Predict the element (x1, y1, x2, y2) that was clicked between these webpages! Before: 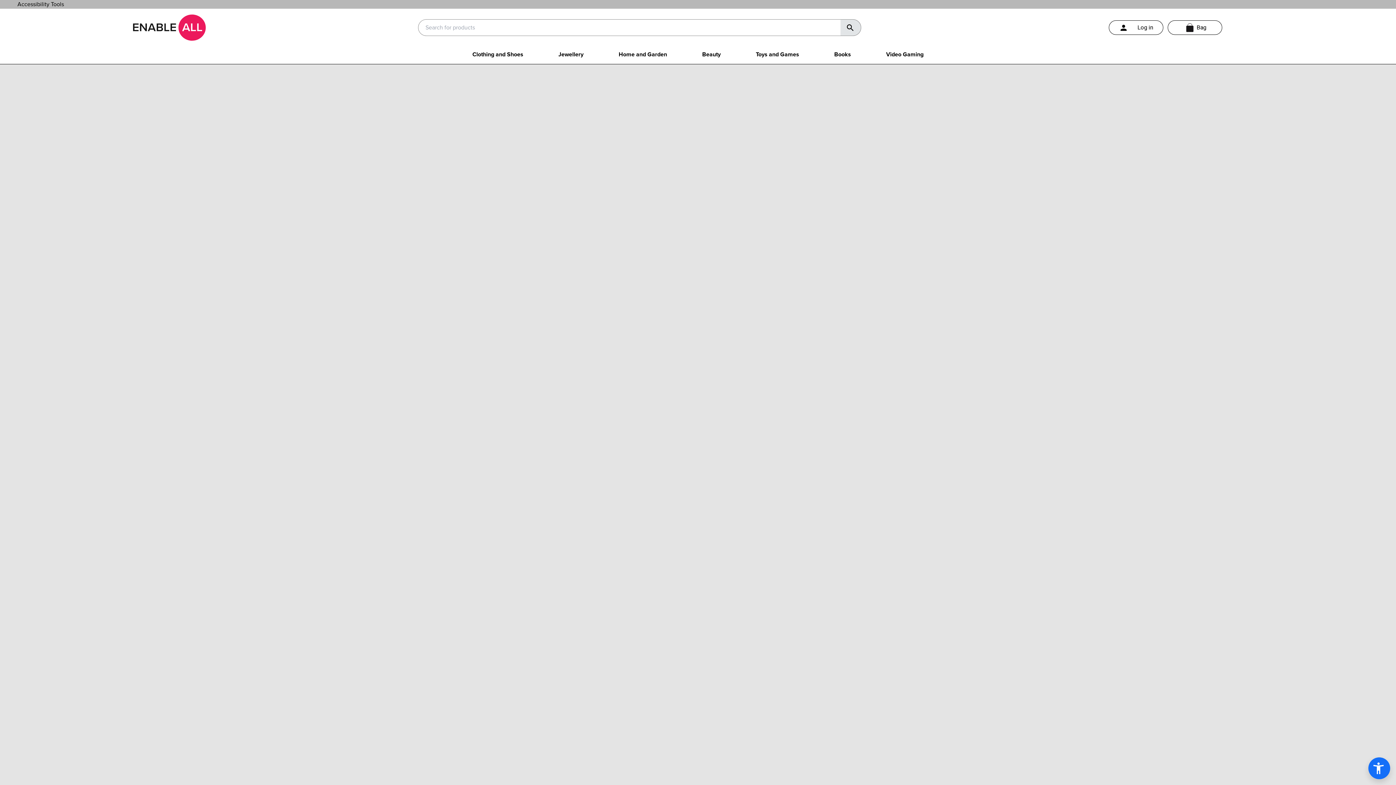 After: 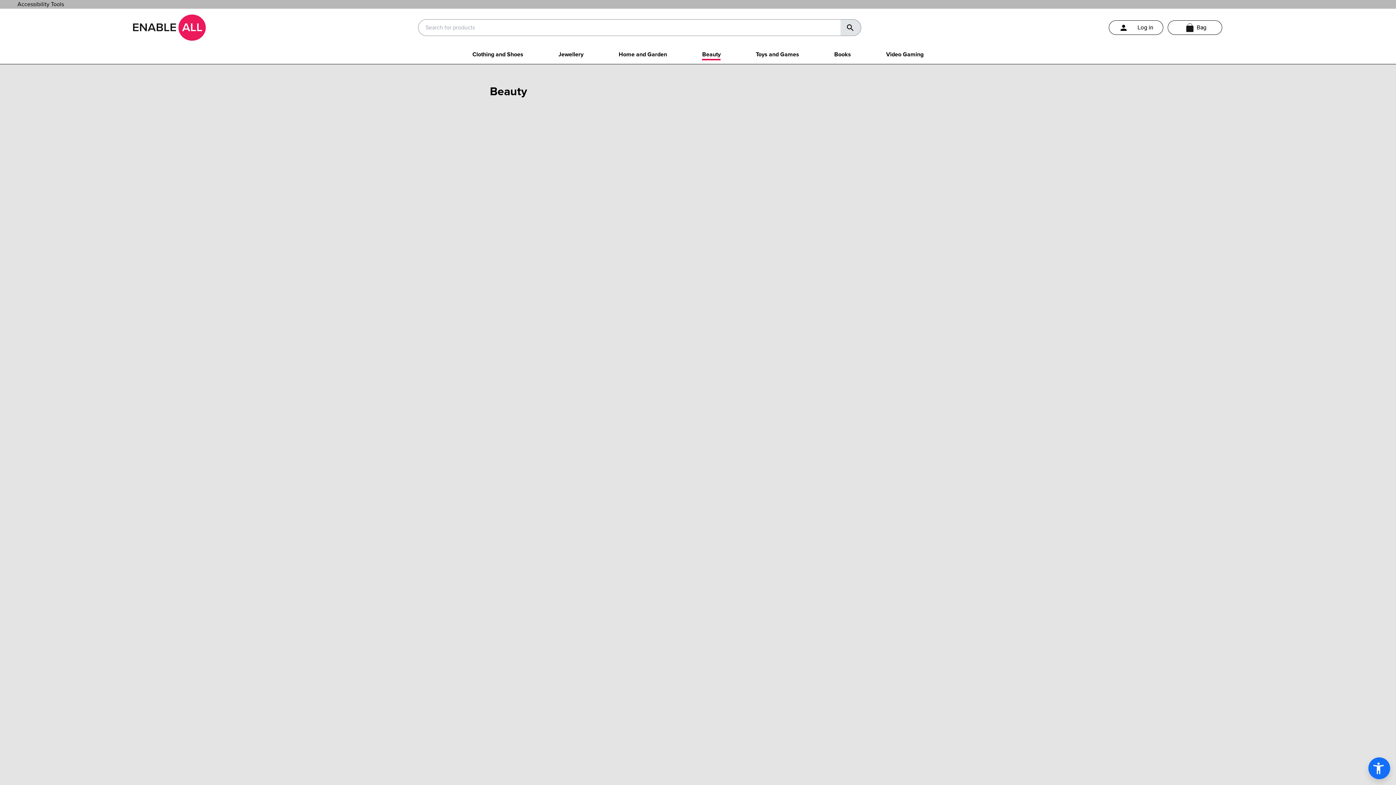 Action: bbox: (702, 50, 720, 60) label: Beauty